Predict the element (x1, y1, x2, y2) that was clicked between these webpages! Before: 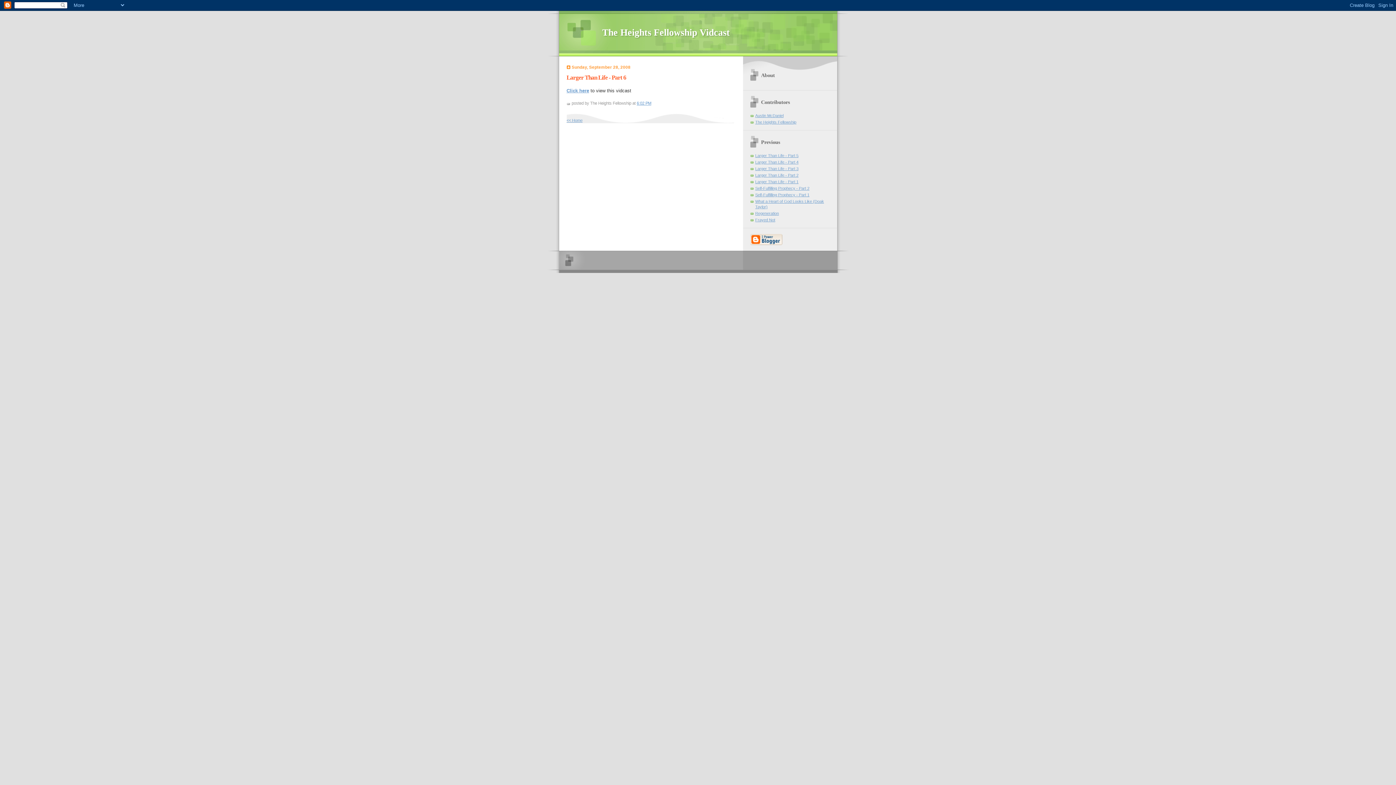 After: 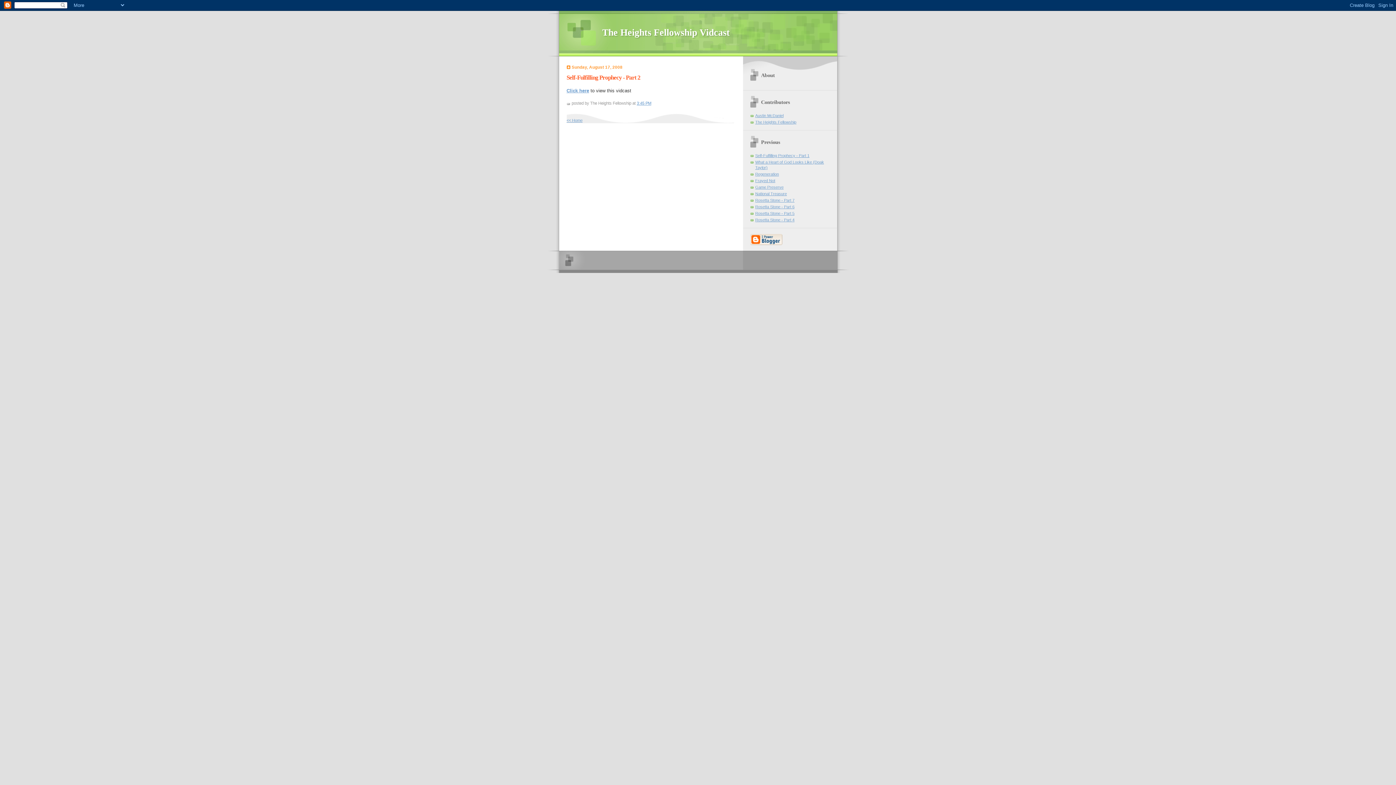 Action: bbox: (755, 186, 809, 190) label: Self-Fulfilling Prophecy - Part 2